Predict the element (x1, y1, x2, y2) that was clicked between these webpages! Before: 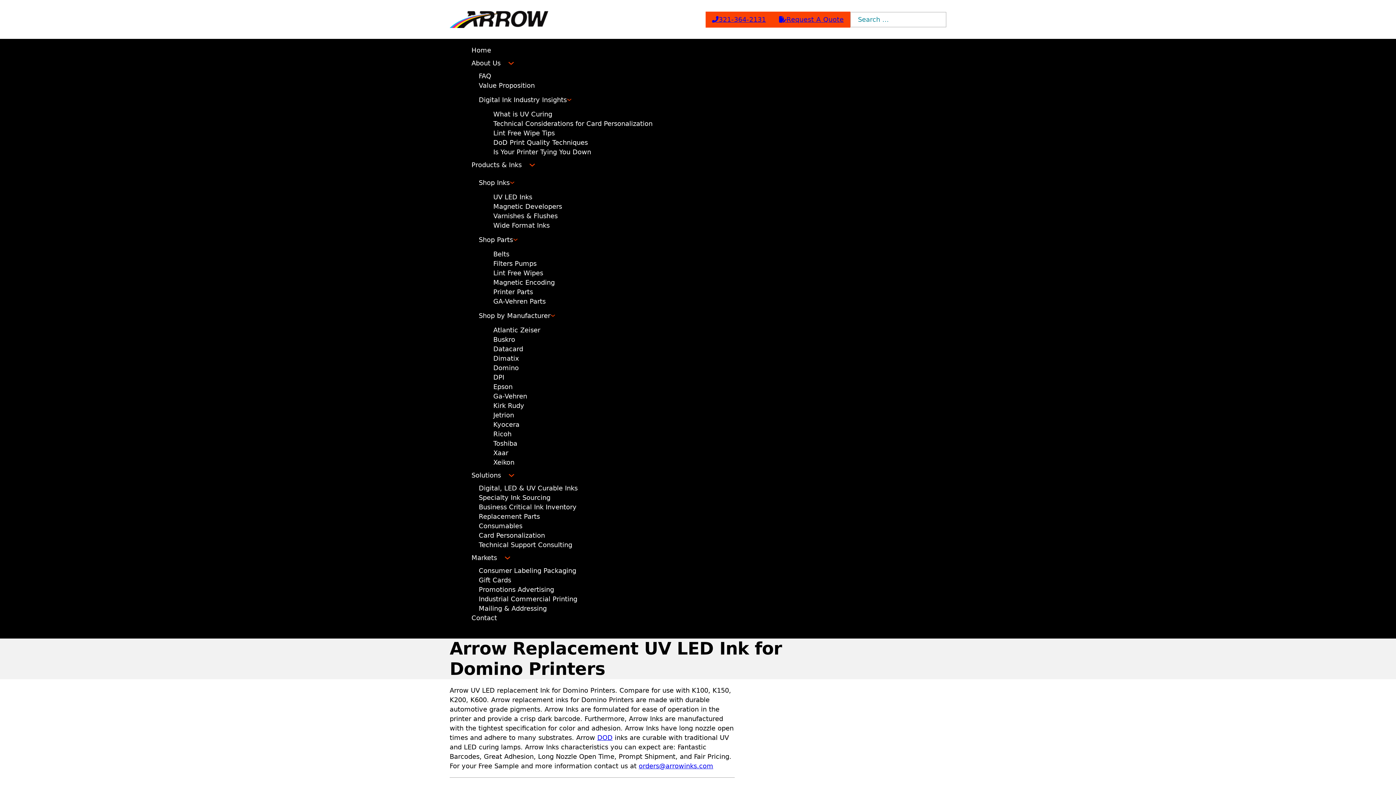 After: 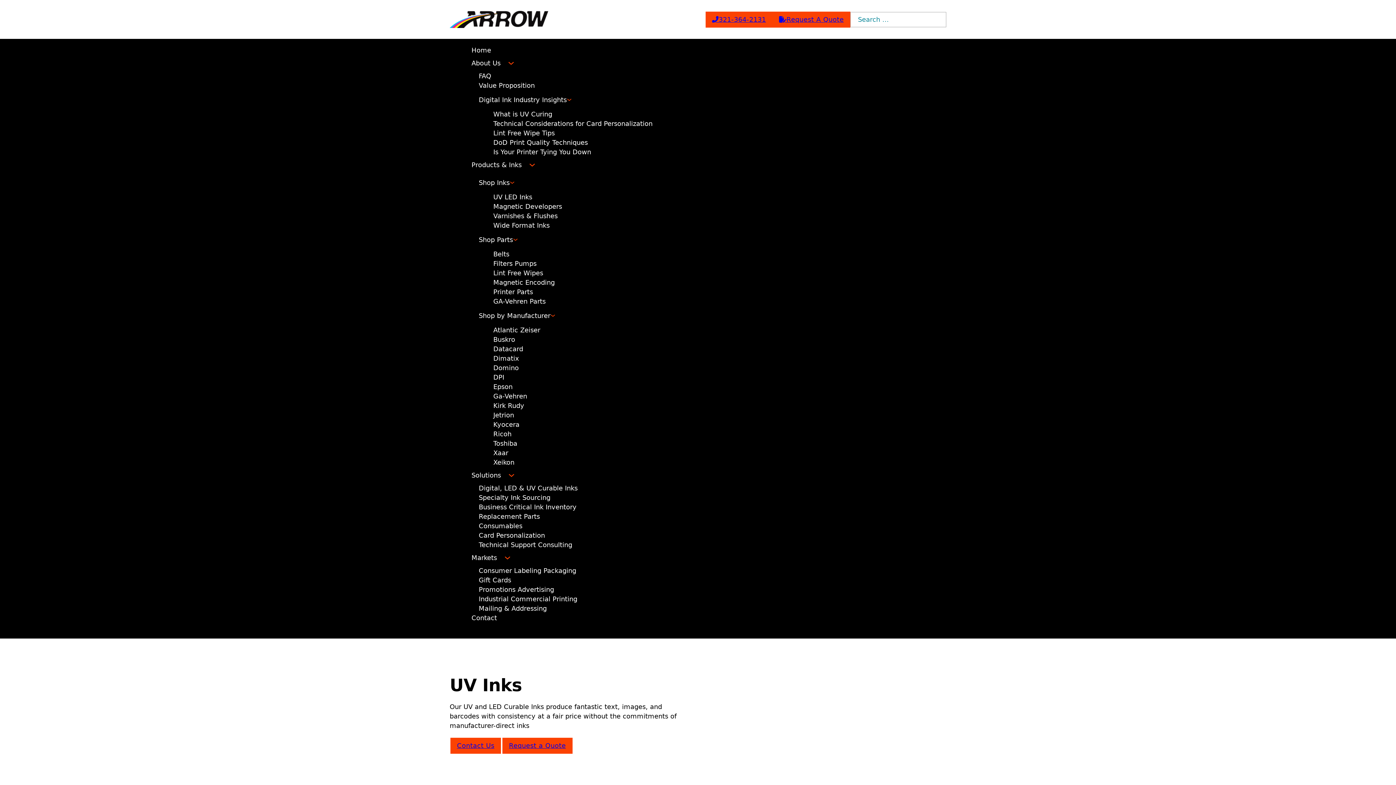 Action: label: UV LED Inks bbox: (493, 188, 532, 205)